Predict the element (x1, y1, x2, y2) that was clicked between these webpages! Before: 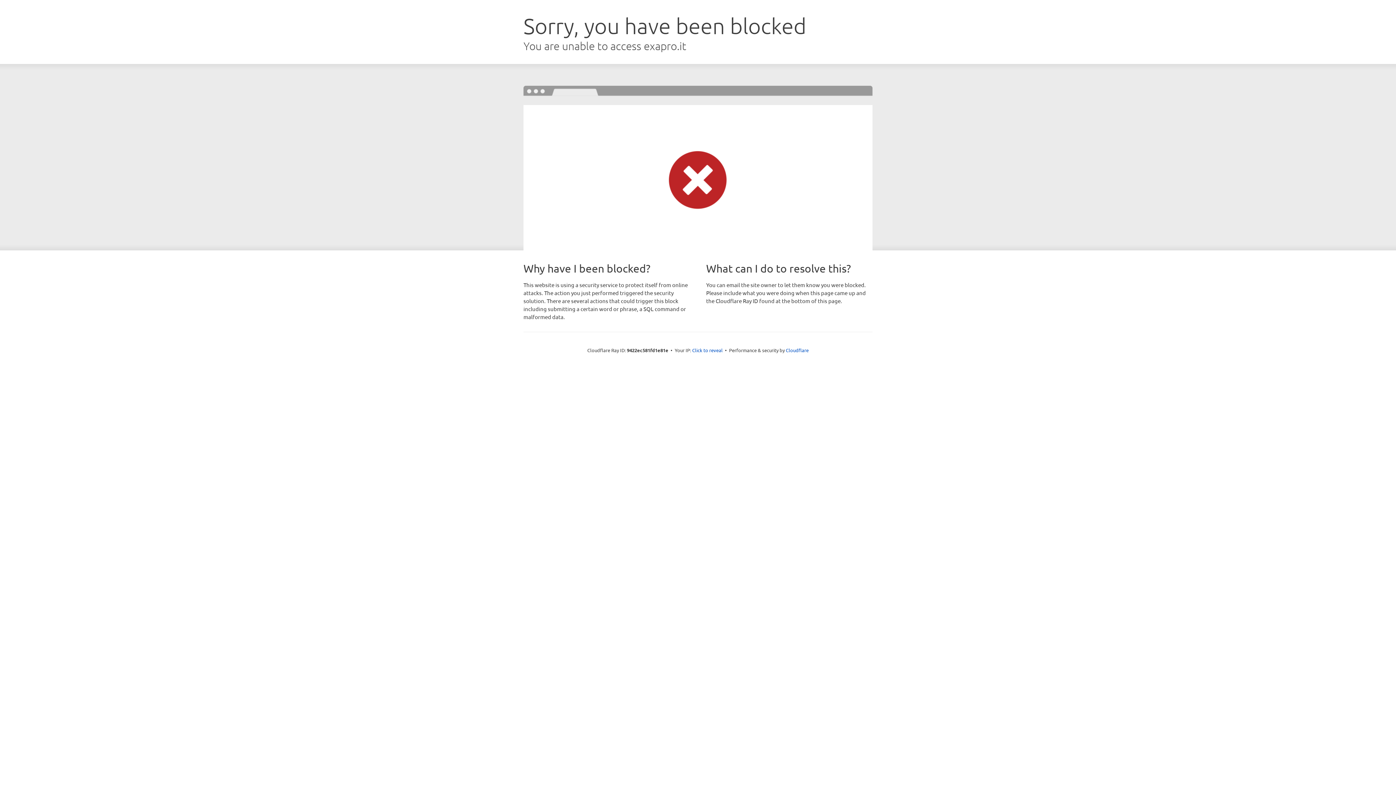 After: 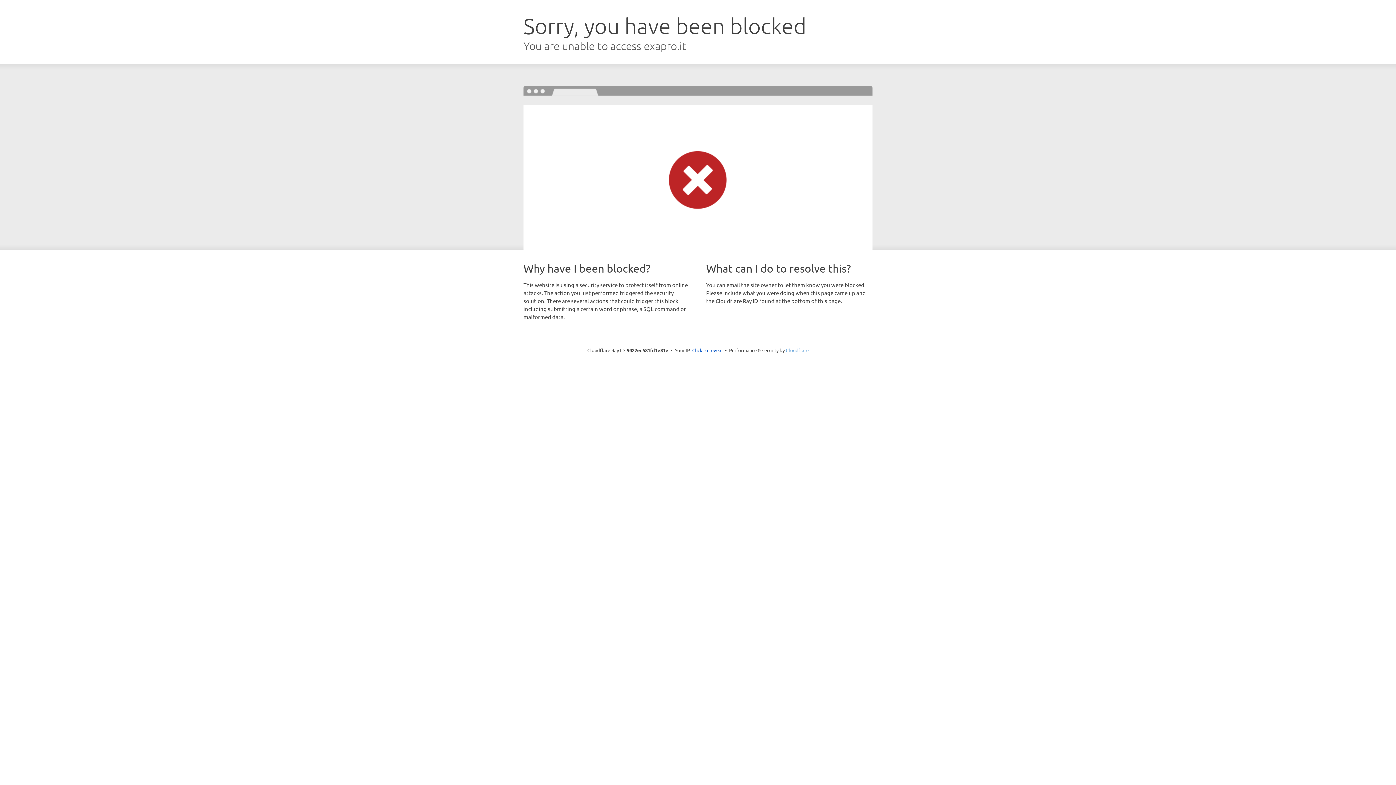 Action: label: Cloudflare bbox: (786, 347, 808, 353)